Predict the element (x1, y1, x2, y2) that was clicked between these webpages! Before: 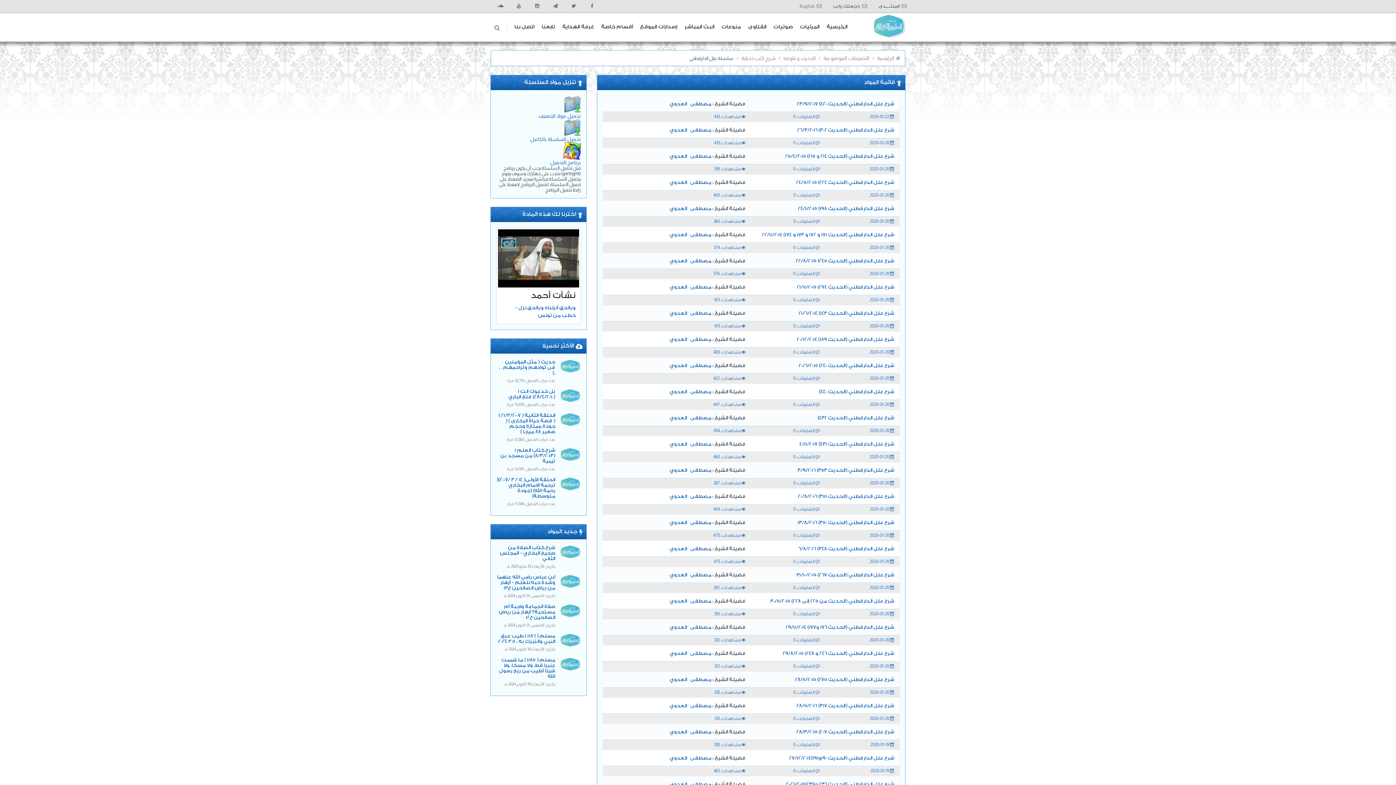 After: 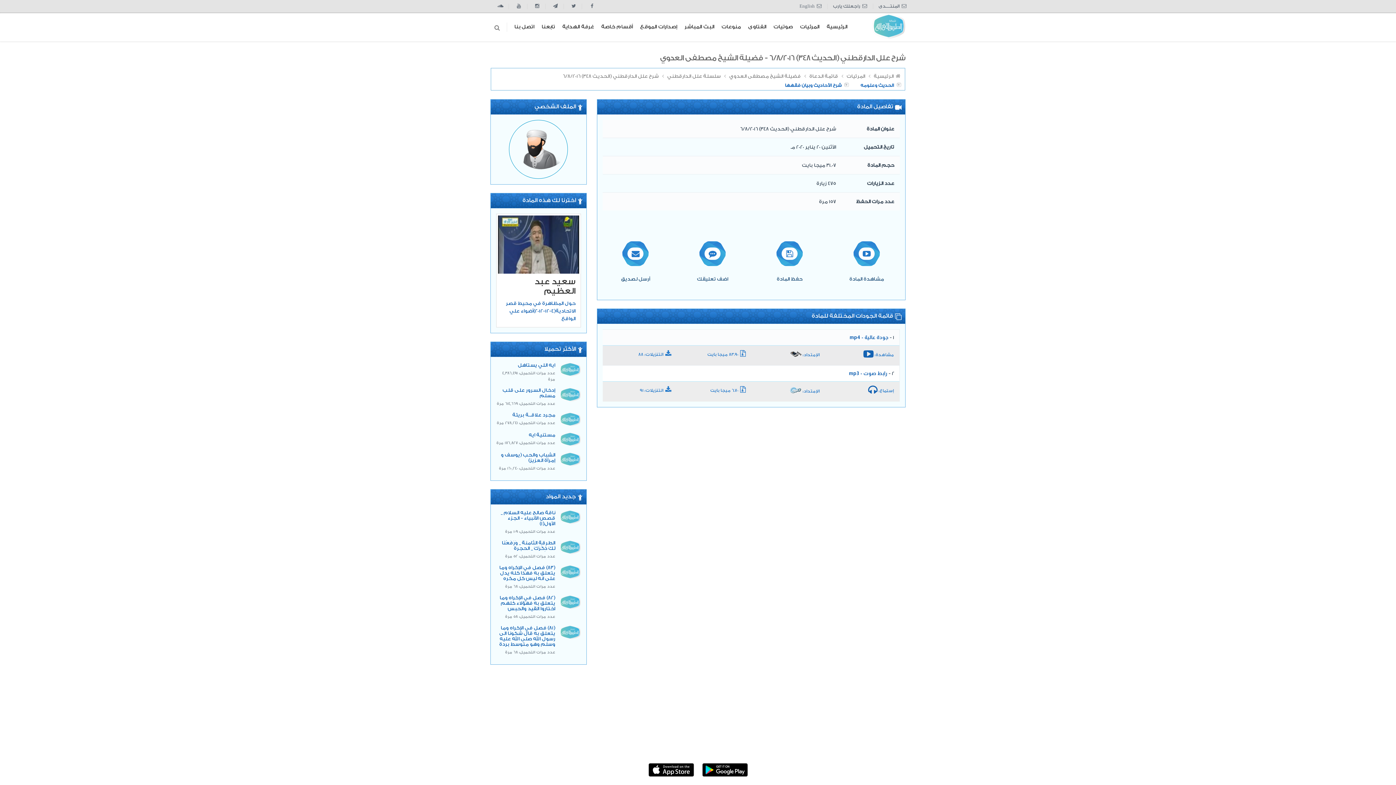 Action: bbox: (798, 546, 894, 551) label: شرح علل الدارقطني (الحديث 348) 6/8/2016